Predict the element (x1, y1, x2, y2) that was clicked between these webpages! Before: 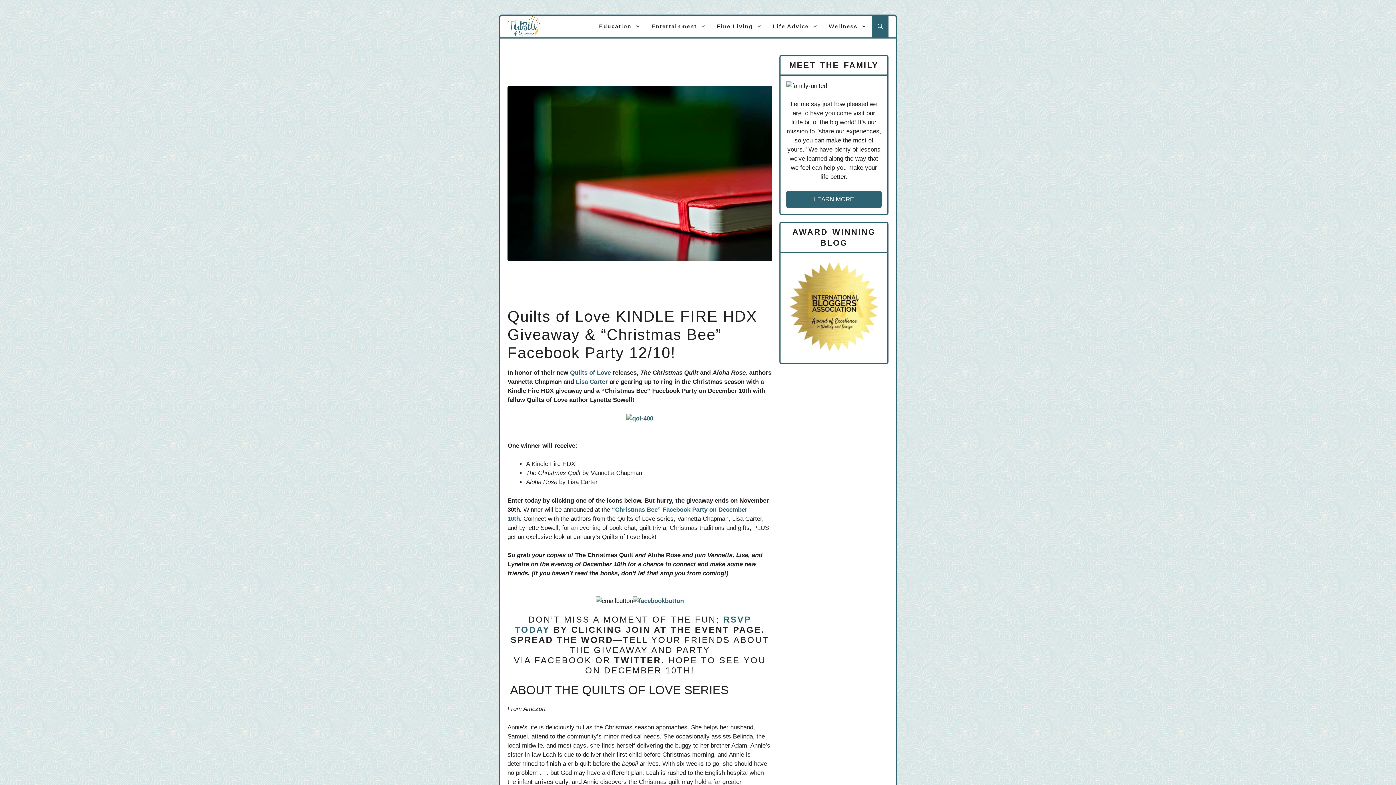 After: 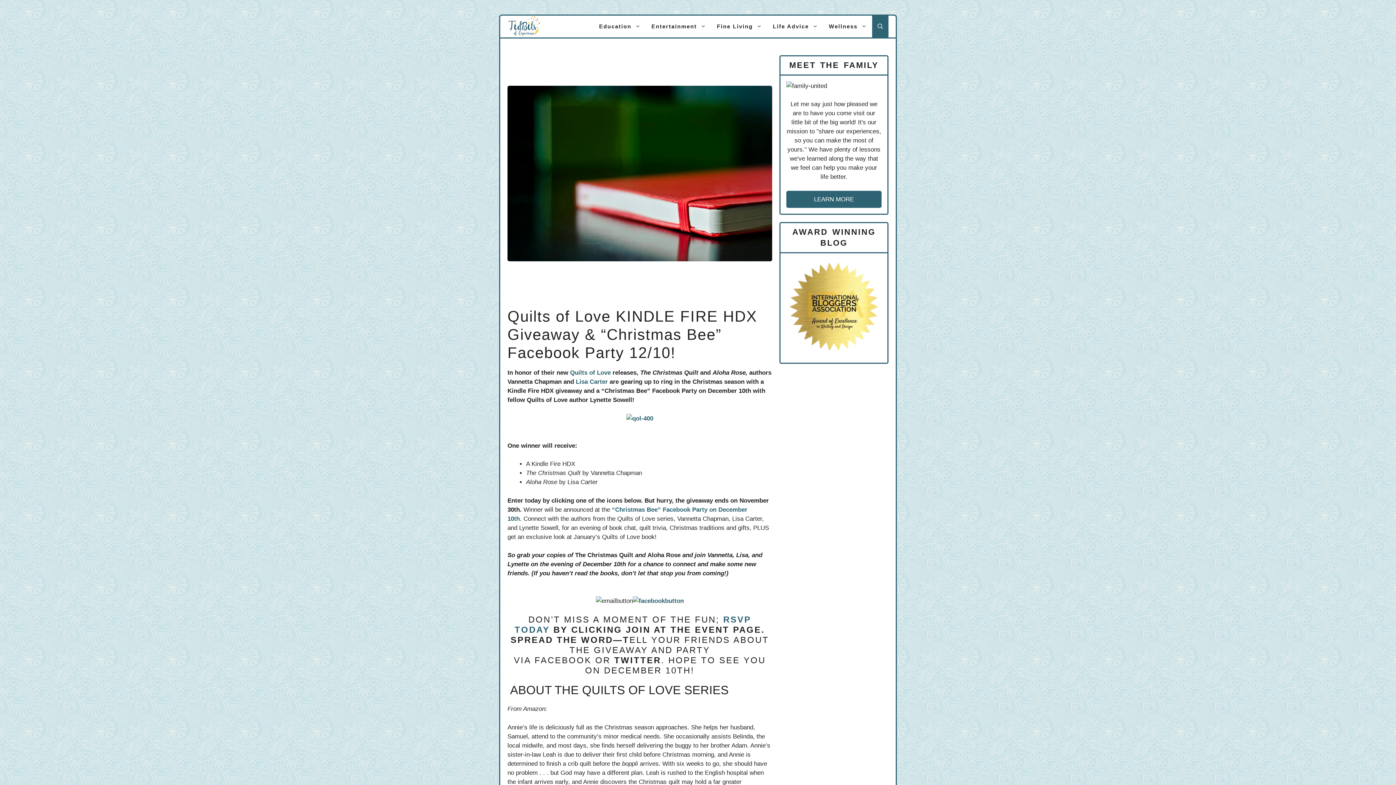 Action: bbox: (633, 597, 684, 604)